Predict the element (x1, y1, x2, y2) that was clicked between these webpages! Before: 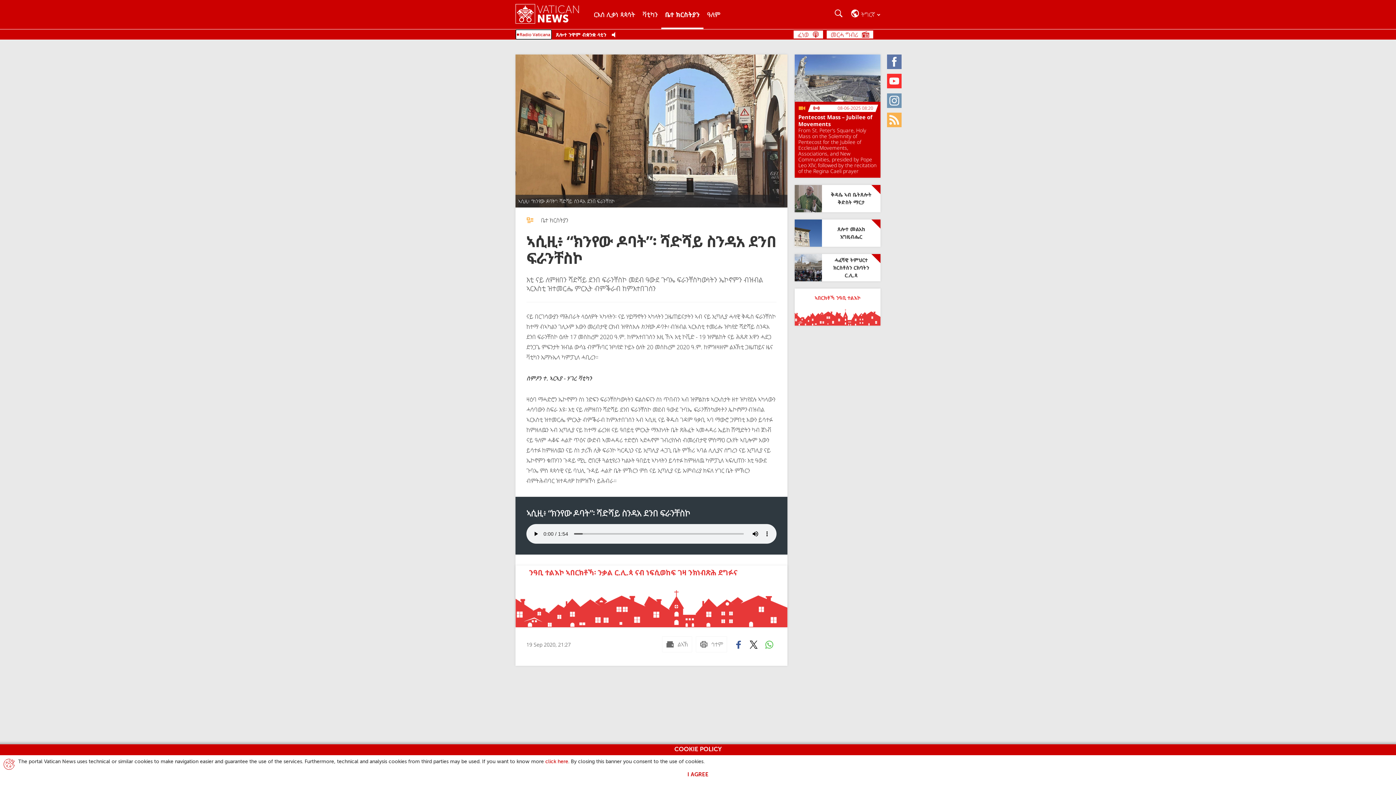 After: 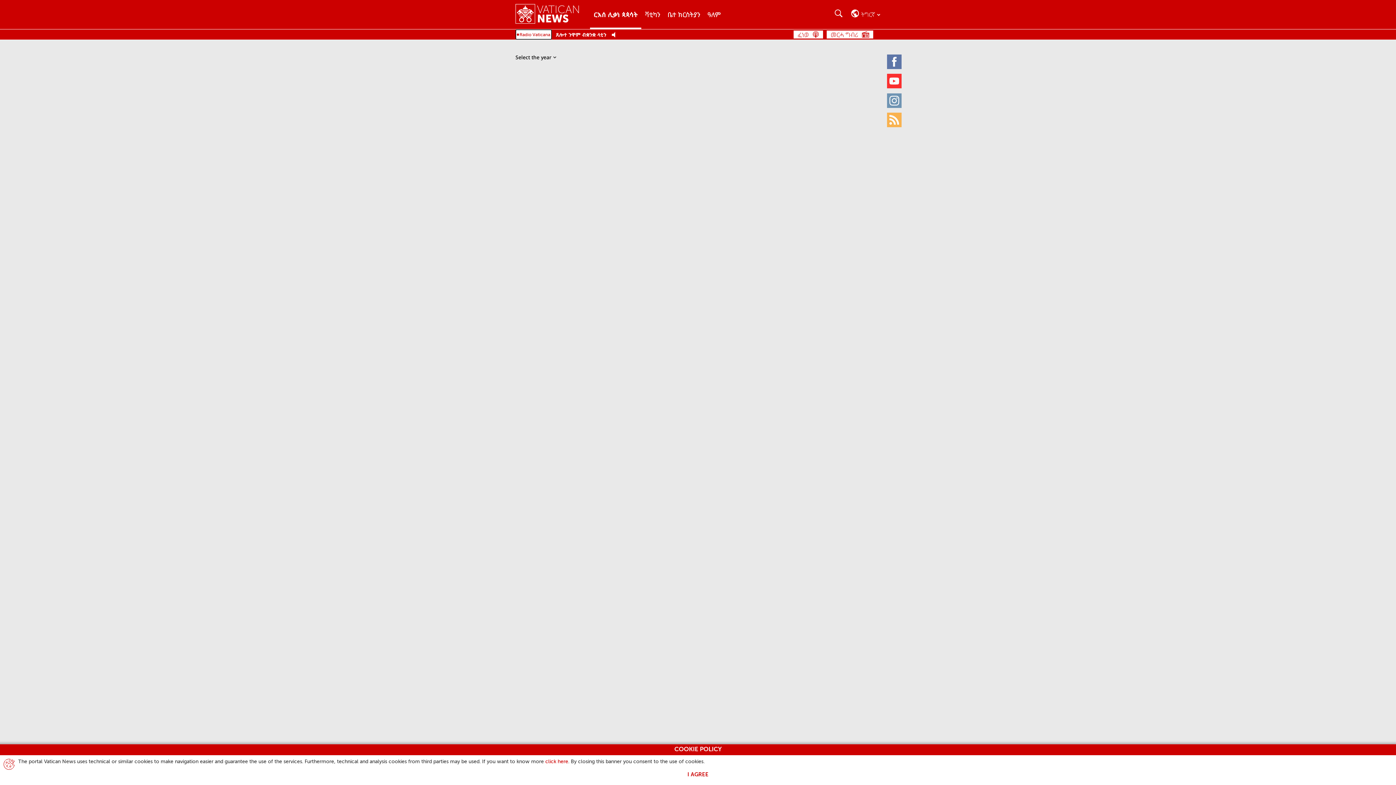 Action: label: ቅዳሴ ኣብ ቤትጸሎት ቅድስት ማርታ bbox: (794, 185, 880, 212)